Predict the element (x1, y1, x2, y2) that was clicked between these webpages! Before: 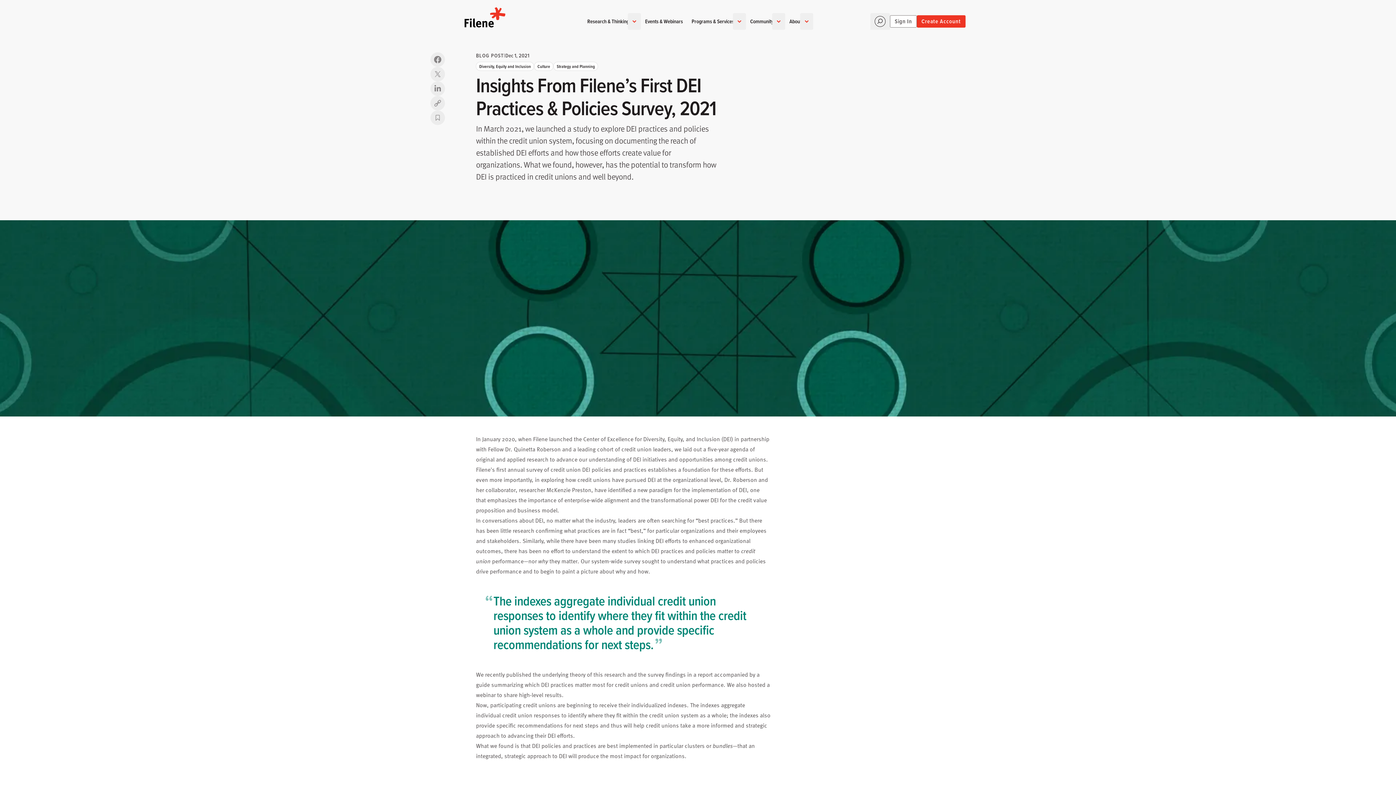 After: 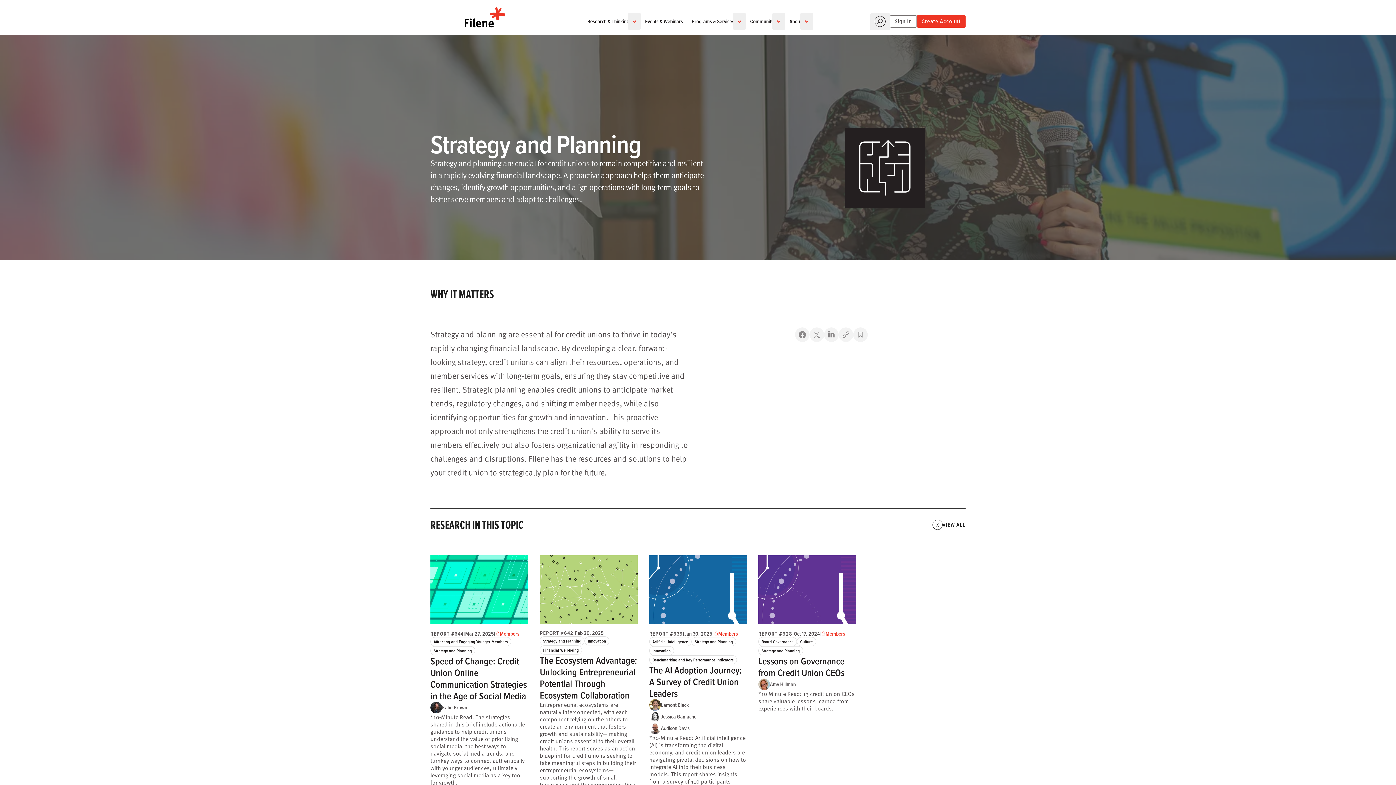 Action: bbox: (553, 61, 598, 70) label: Strategy and Planning